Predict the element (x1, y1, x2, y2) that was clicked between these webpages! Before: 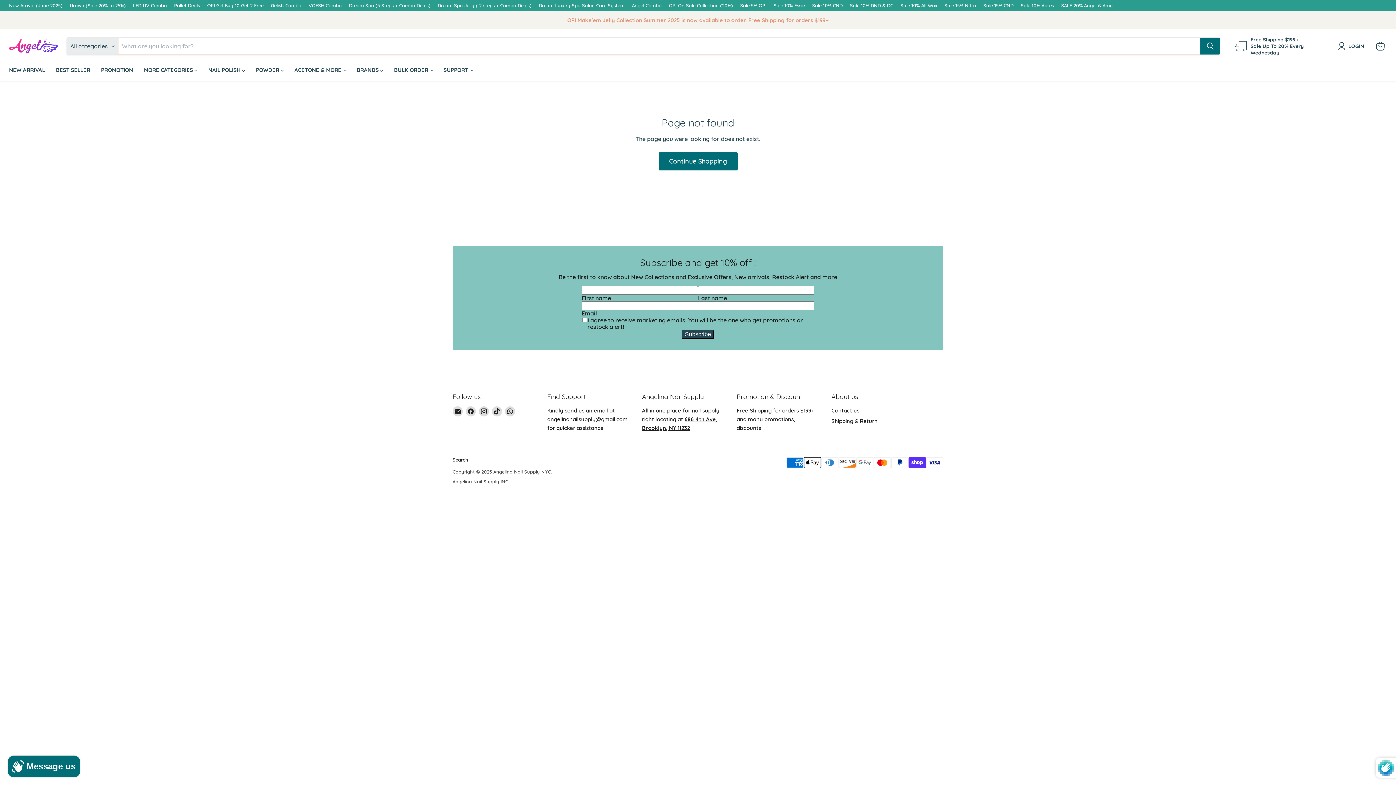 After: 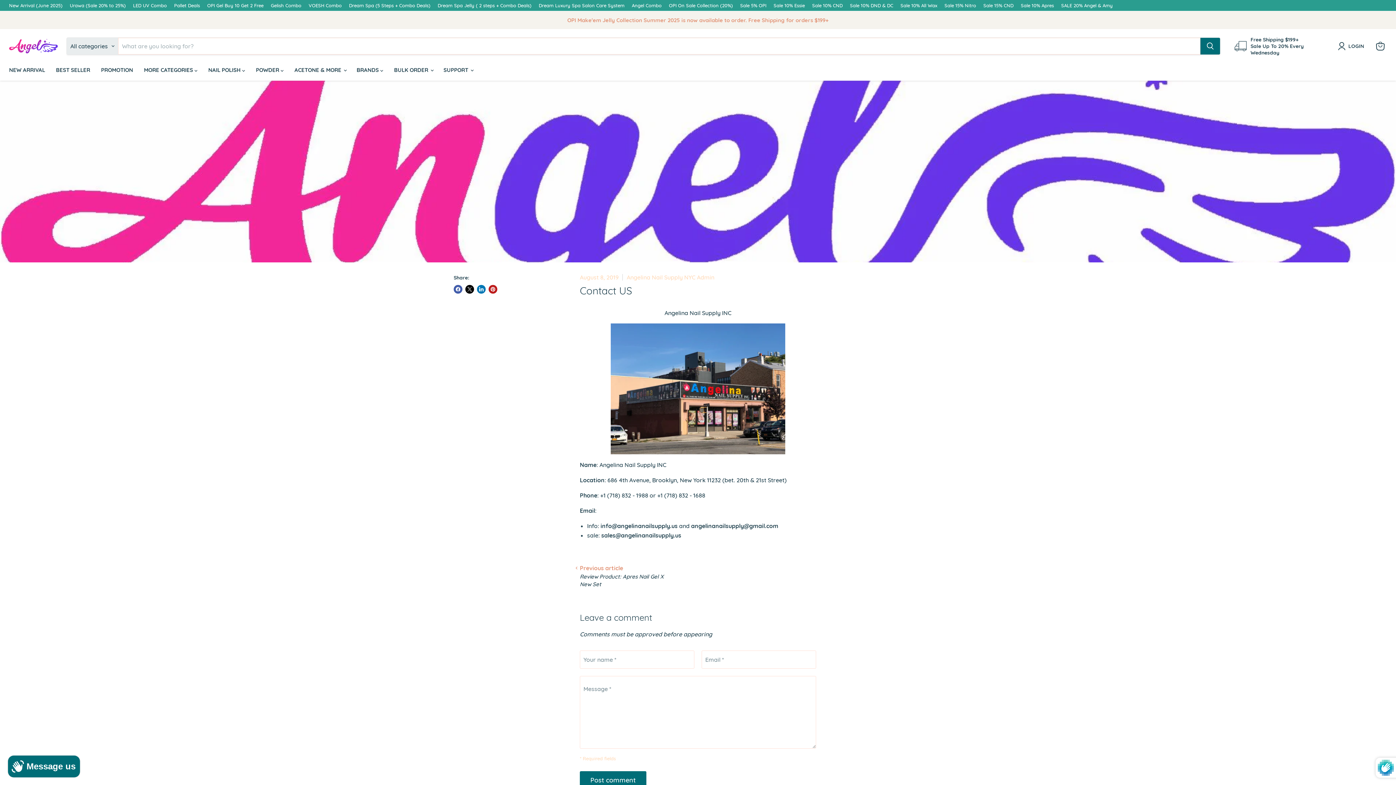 Action: label: Contact us bbox: (831, 407, 859, 414)